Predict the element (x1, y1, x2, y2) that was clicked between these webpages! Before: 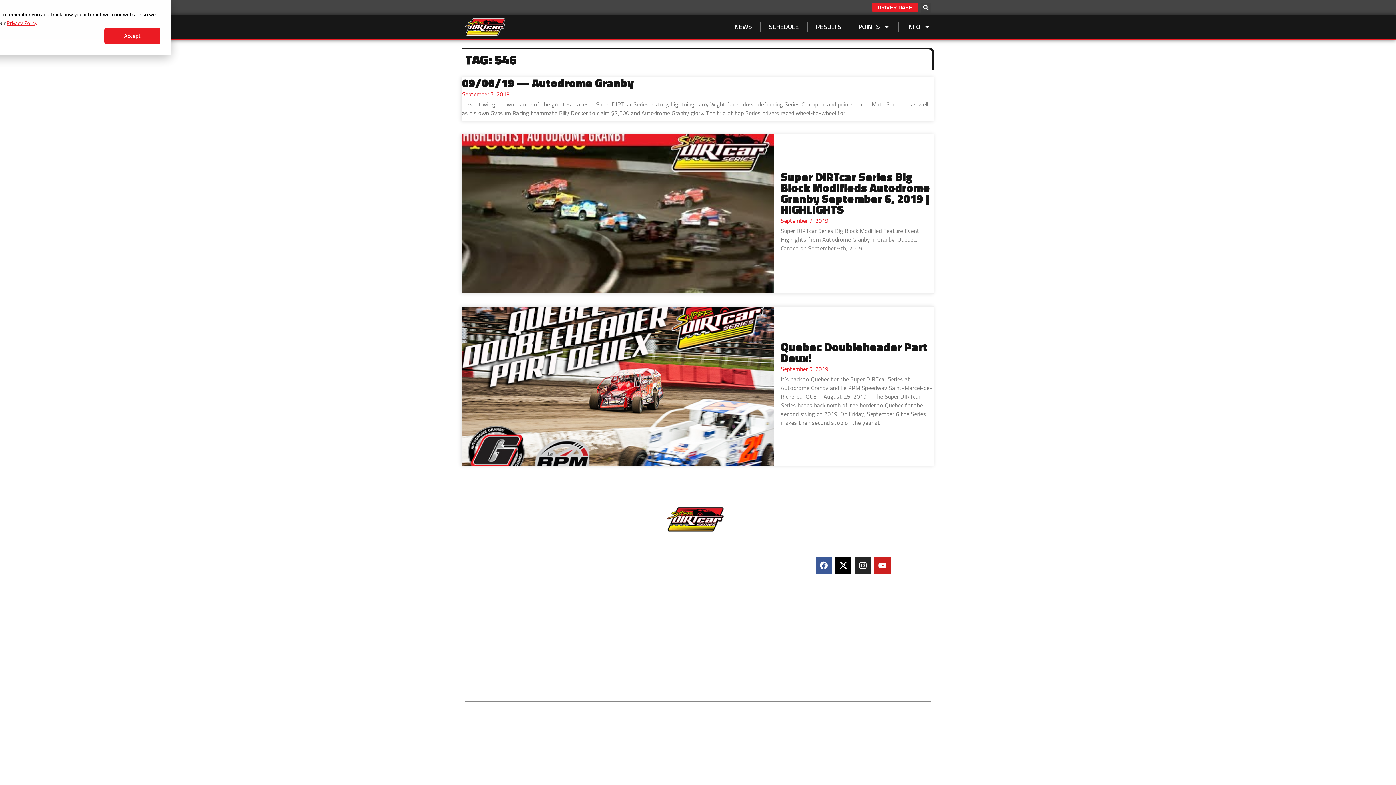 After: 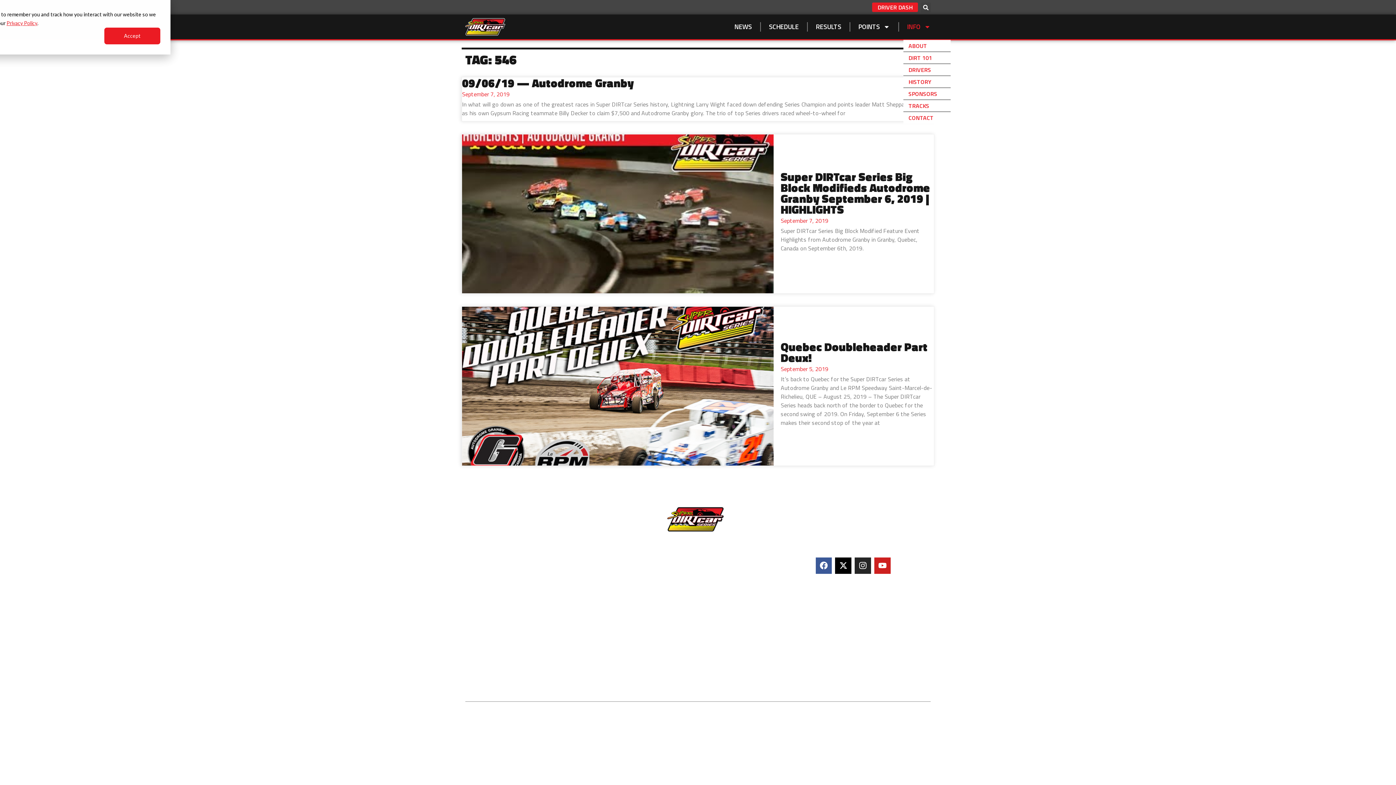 Action: bbox: (903, 20, 934, 33) label: INFO